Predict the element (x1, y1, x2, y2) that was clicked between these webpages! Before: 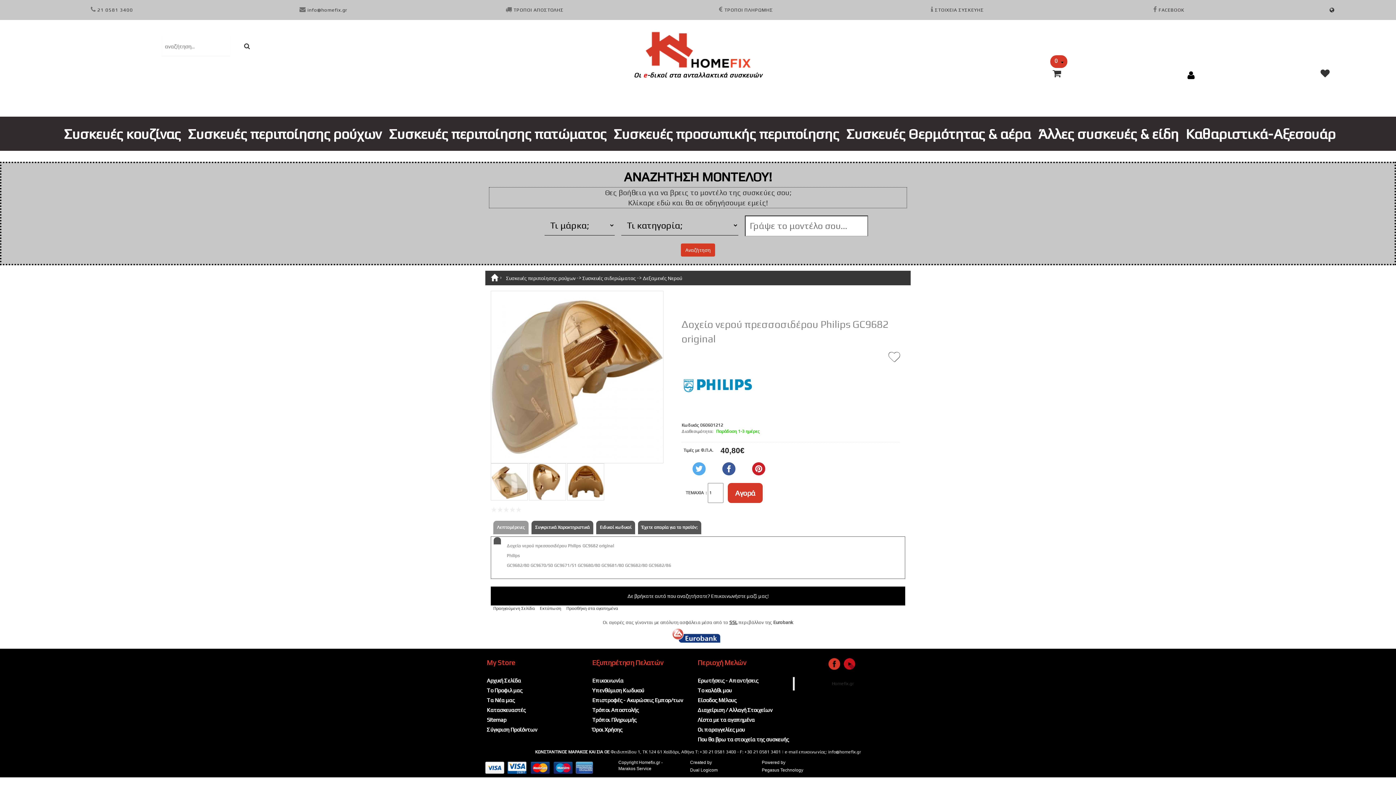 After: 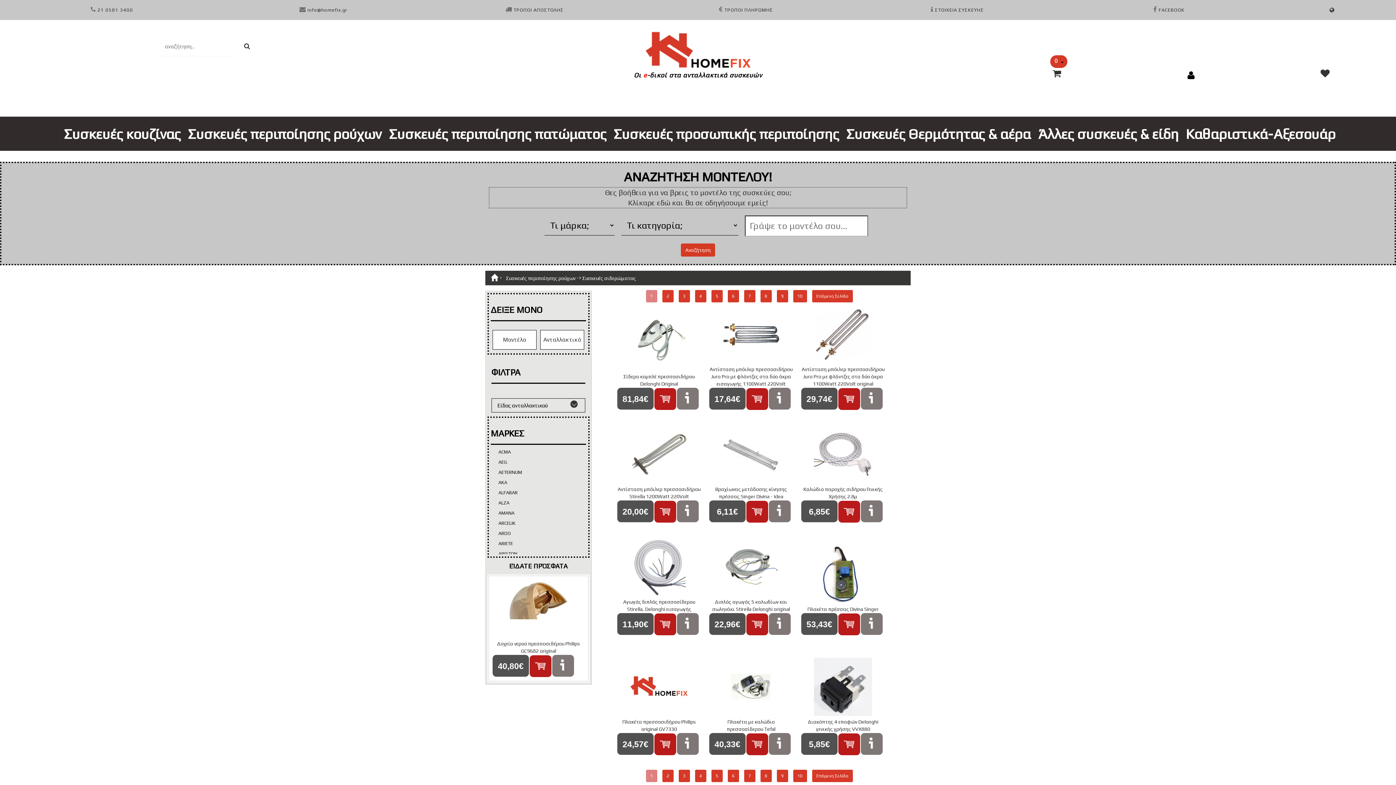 Action: bbox: (582, 275, 636, 281) label: Συσκευές σιδερώματος